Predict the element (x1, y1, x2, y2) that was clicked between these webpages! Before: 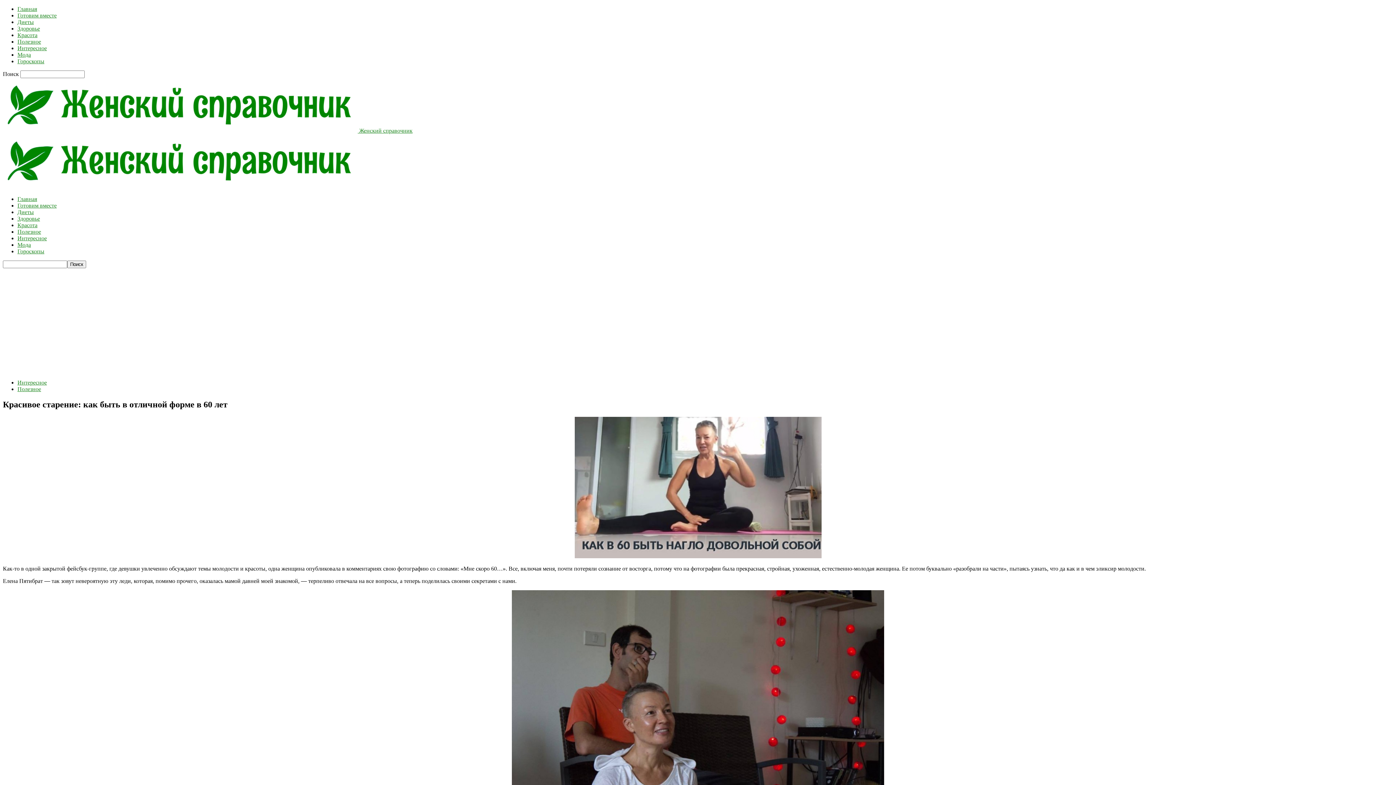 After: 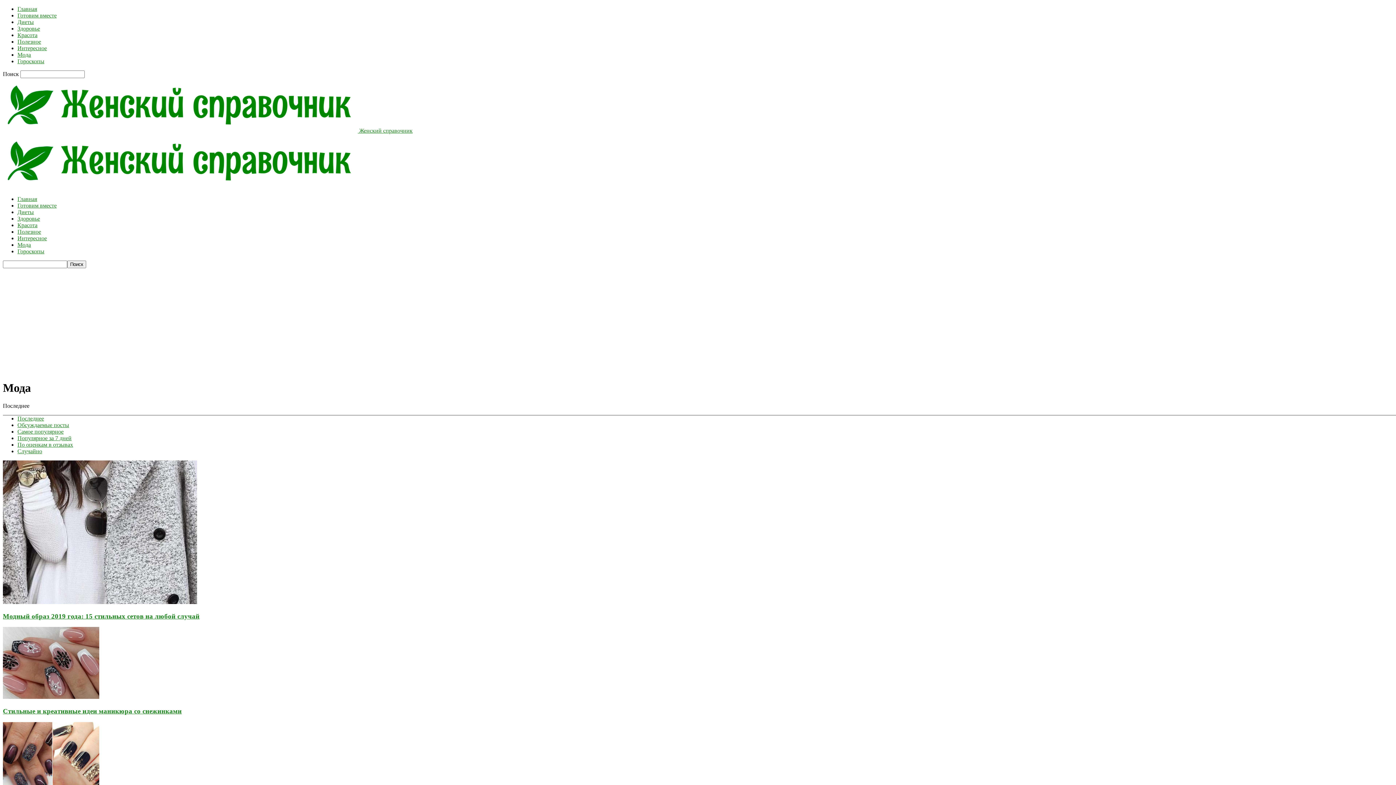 Action: label: Мода bbox: (17, 241, 30, 248)